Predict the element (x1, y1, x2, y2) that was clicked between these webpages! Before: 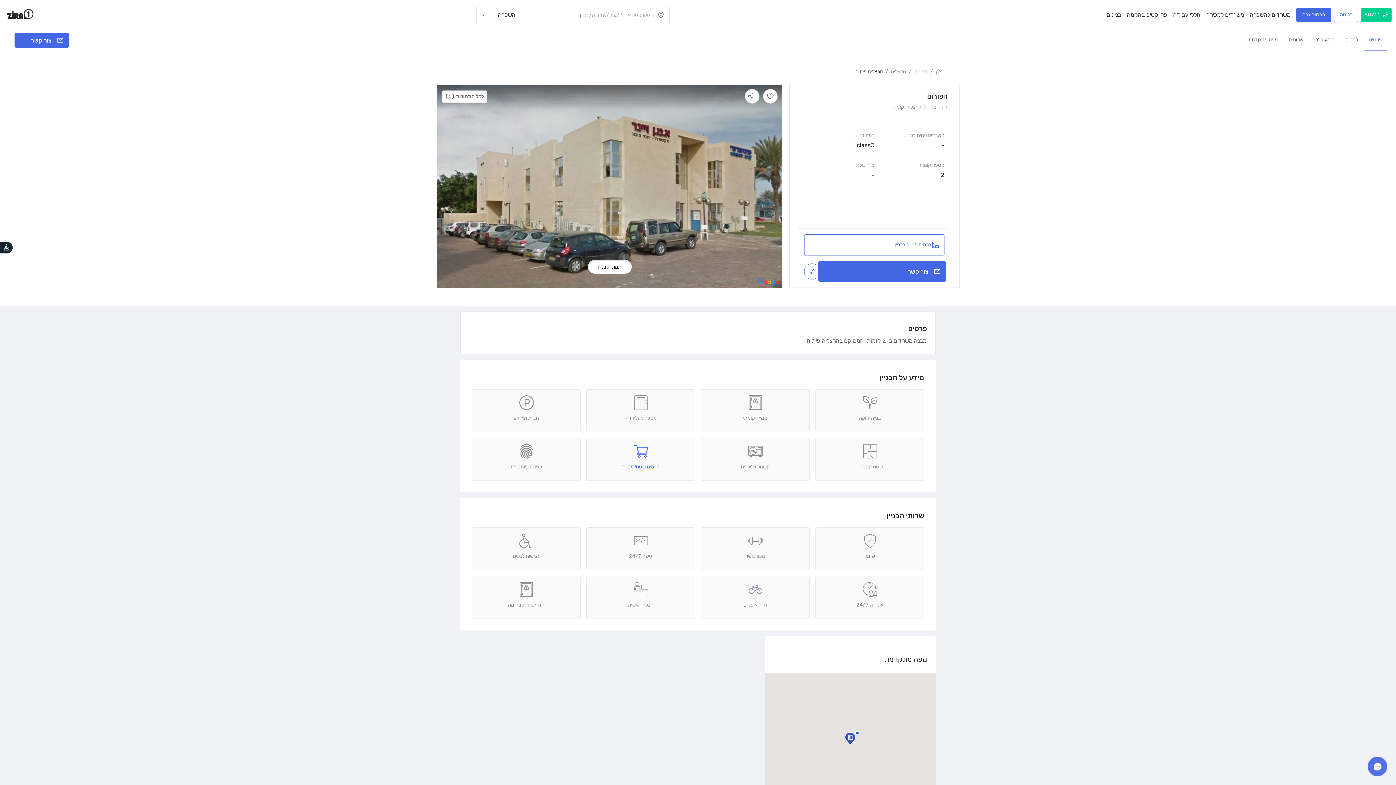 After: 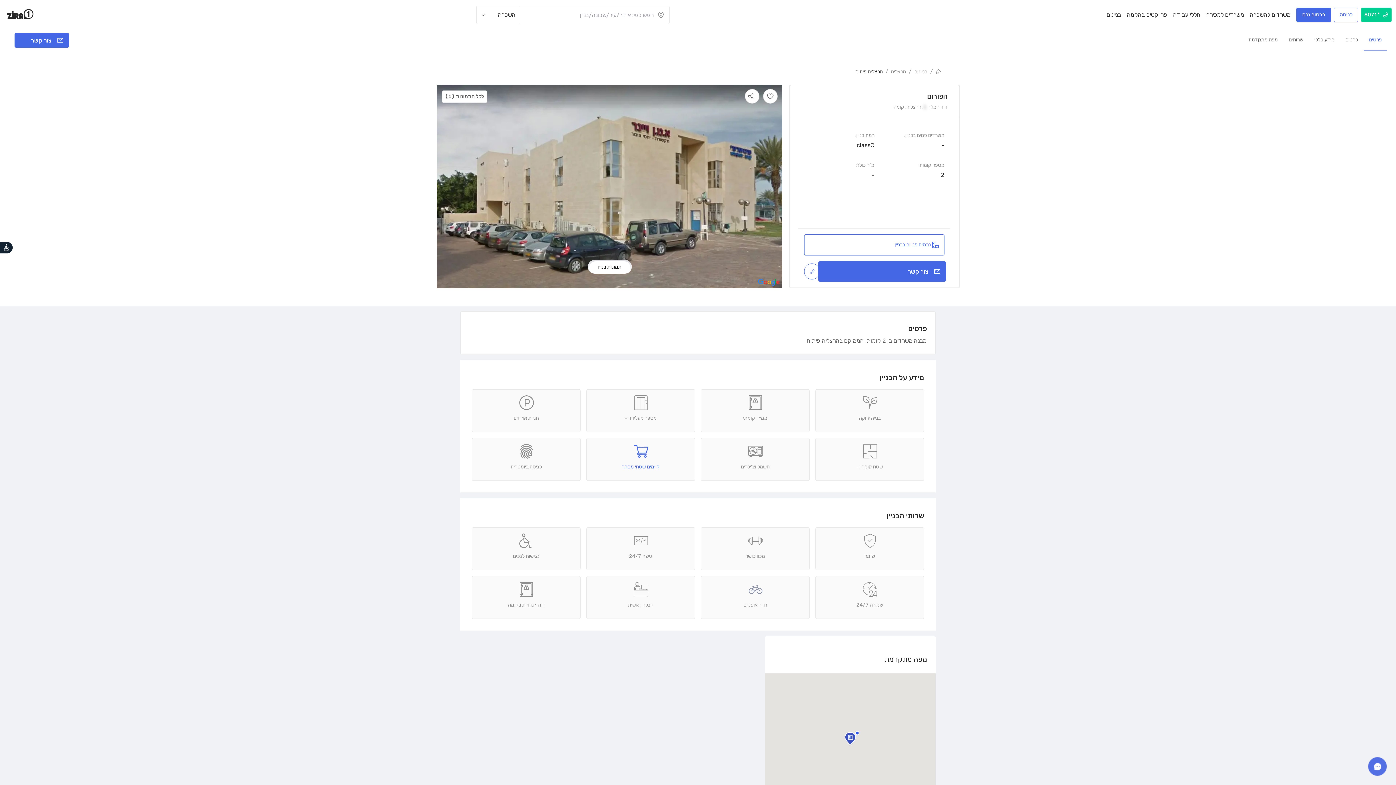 Action: bbox: (804, 263, 820, 279)